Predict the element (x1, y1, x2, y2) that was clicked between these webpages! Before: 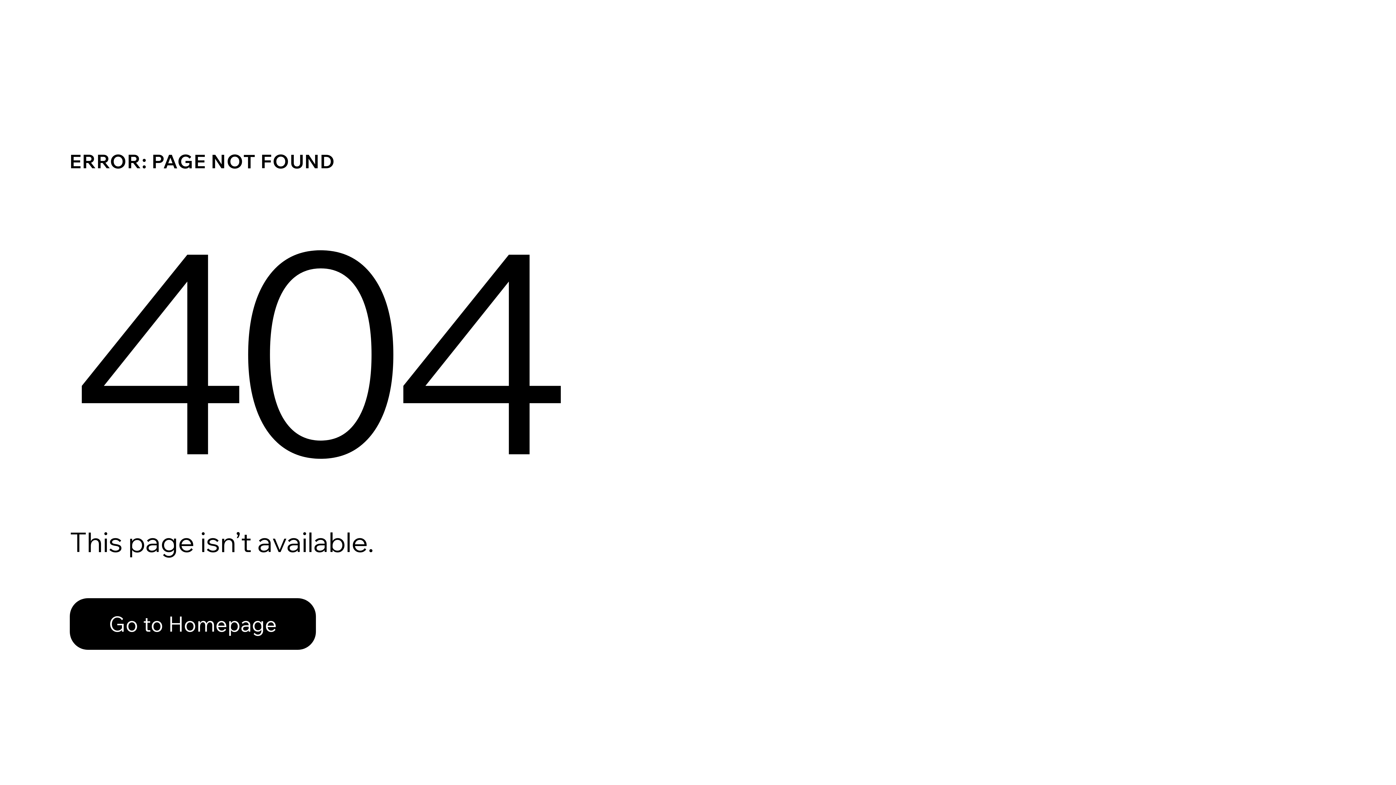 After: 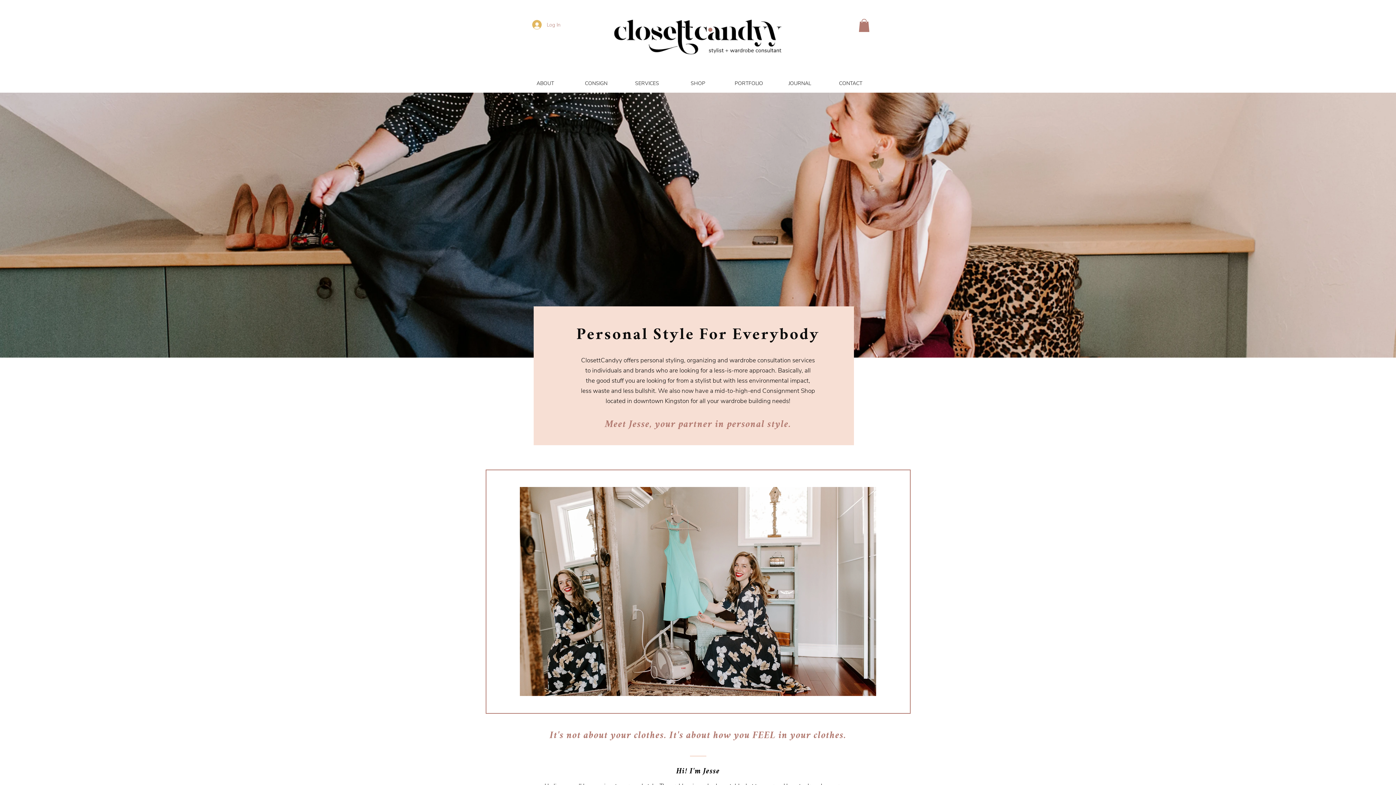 Action: label: Go to Homepage bbox: (69, 582, 768, 659)